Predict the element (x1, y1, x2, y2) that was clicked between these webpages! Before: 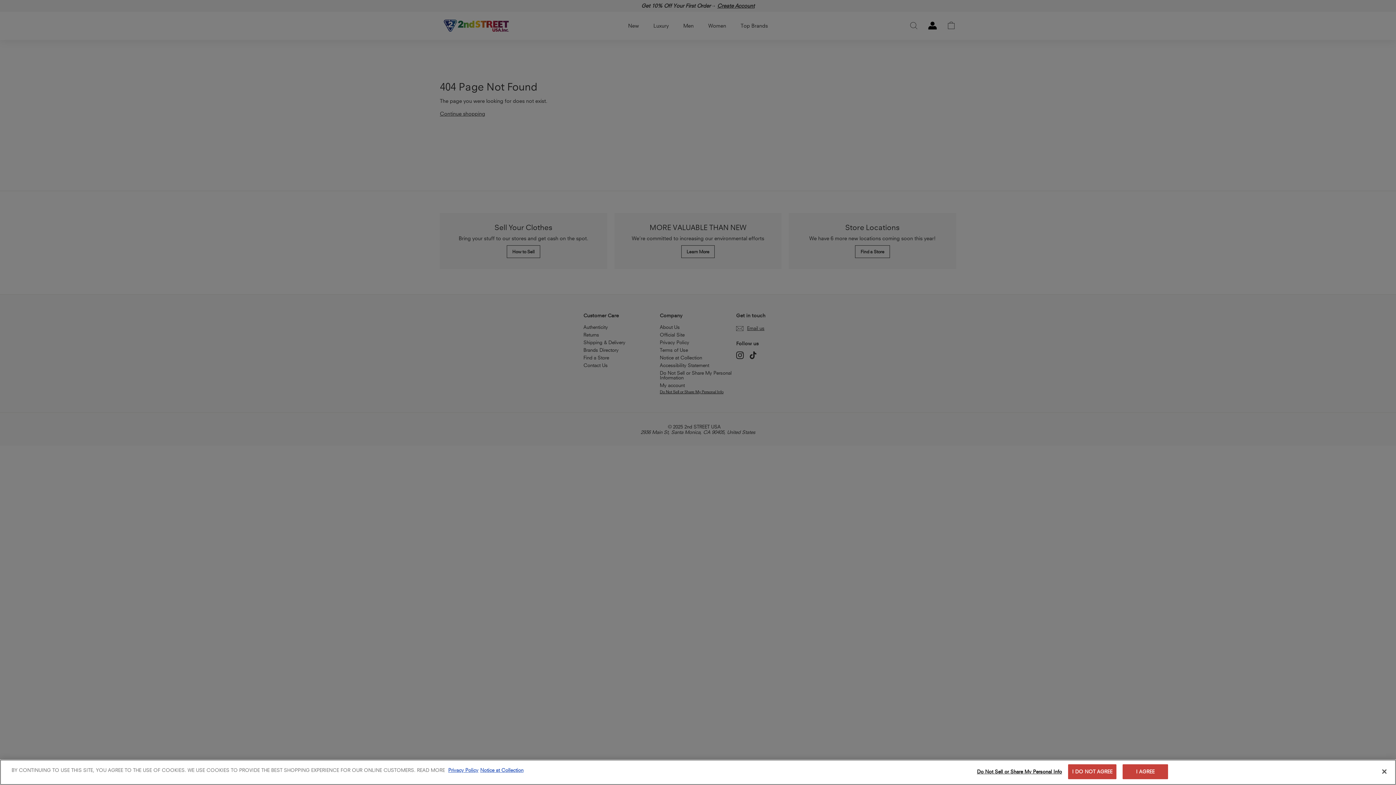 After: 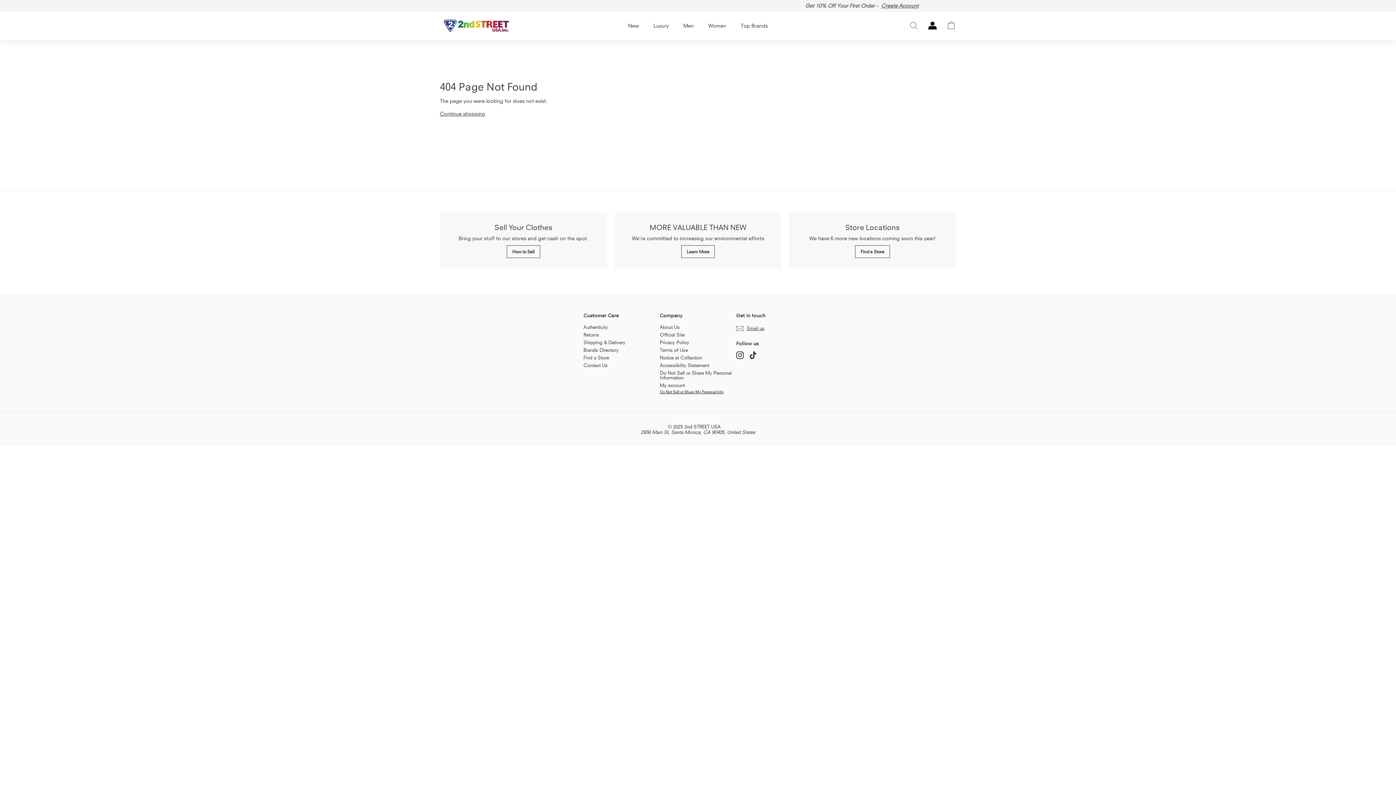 Action: label: Close bbox: (1376, 764, 1392, 780)